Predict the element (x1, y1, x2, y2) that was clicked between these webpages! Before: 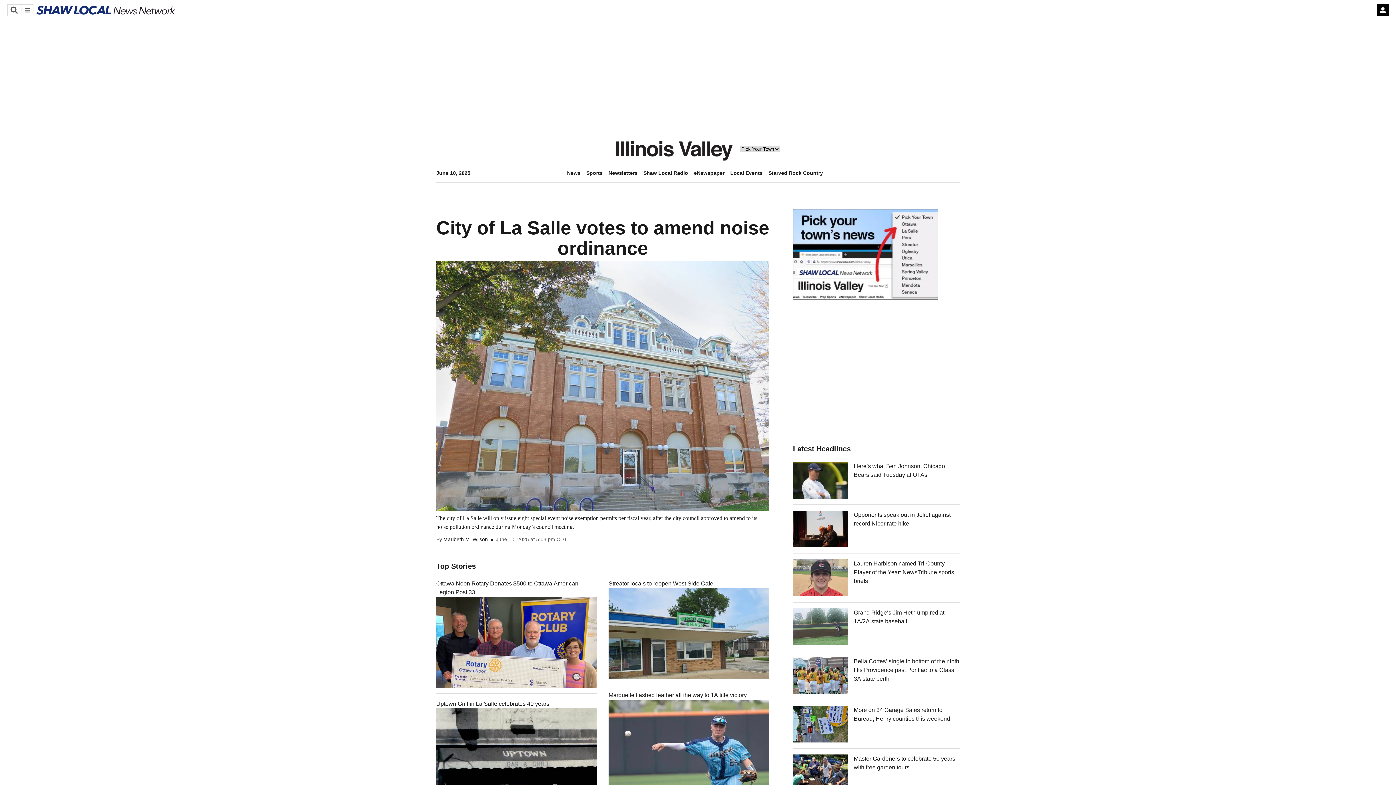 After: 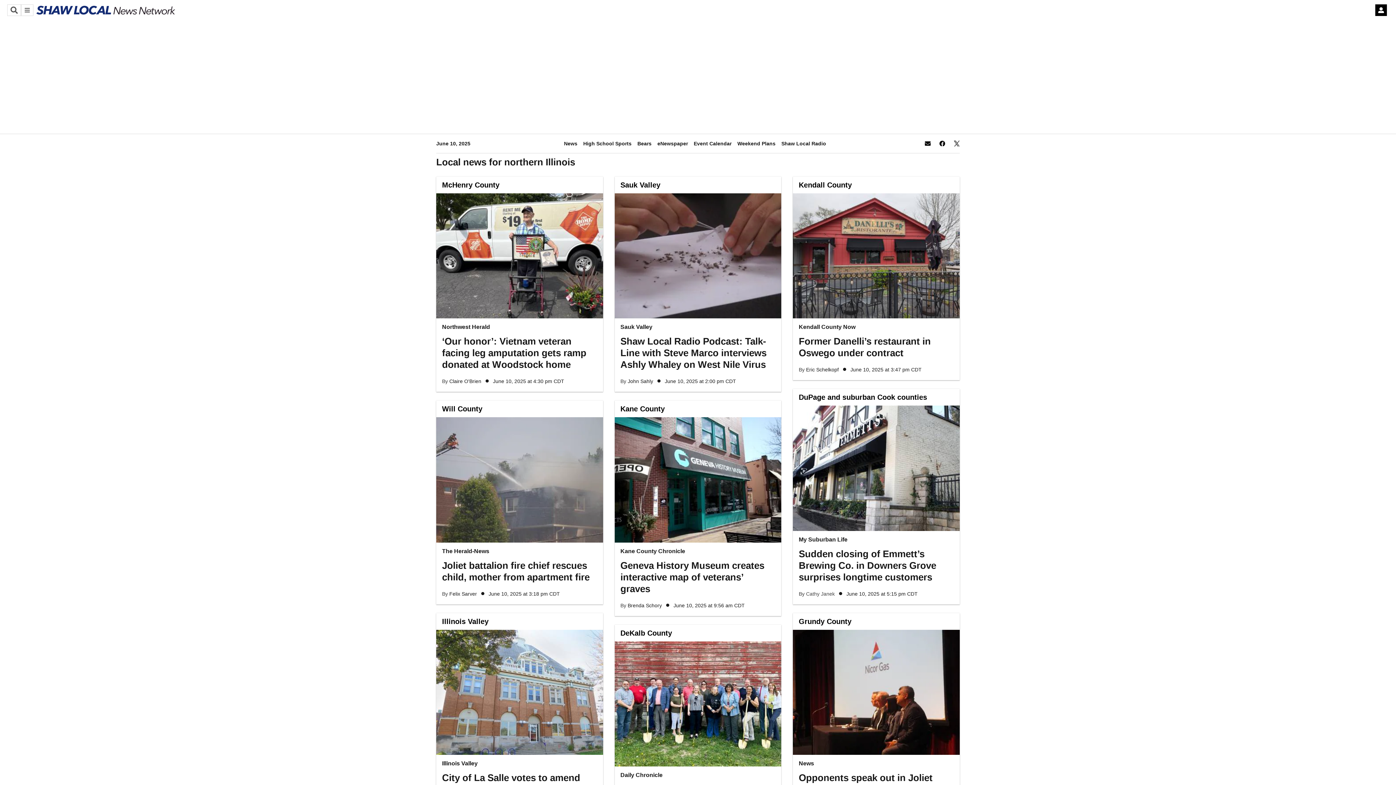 Action: bbox: (33, 5, 175, 14)